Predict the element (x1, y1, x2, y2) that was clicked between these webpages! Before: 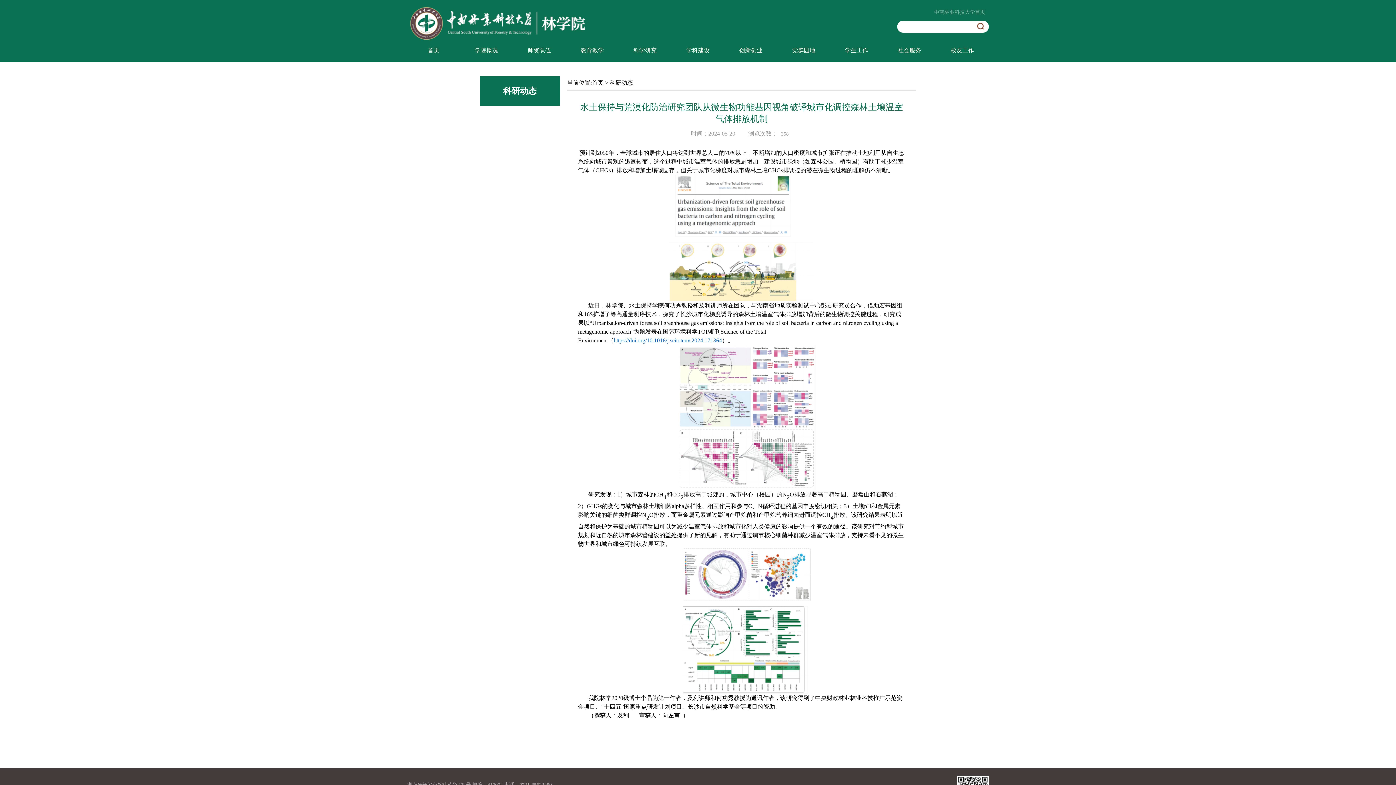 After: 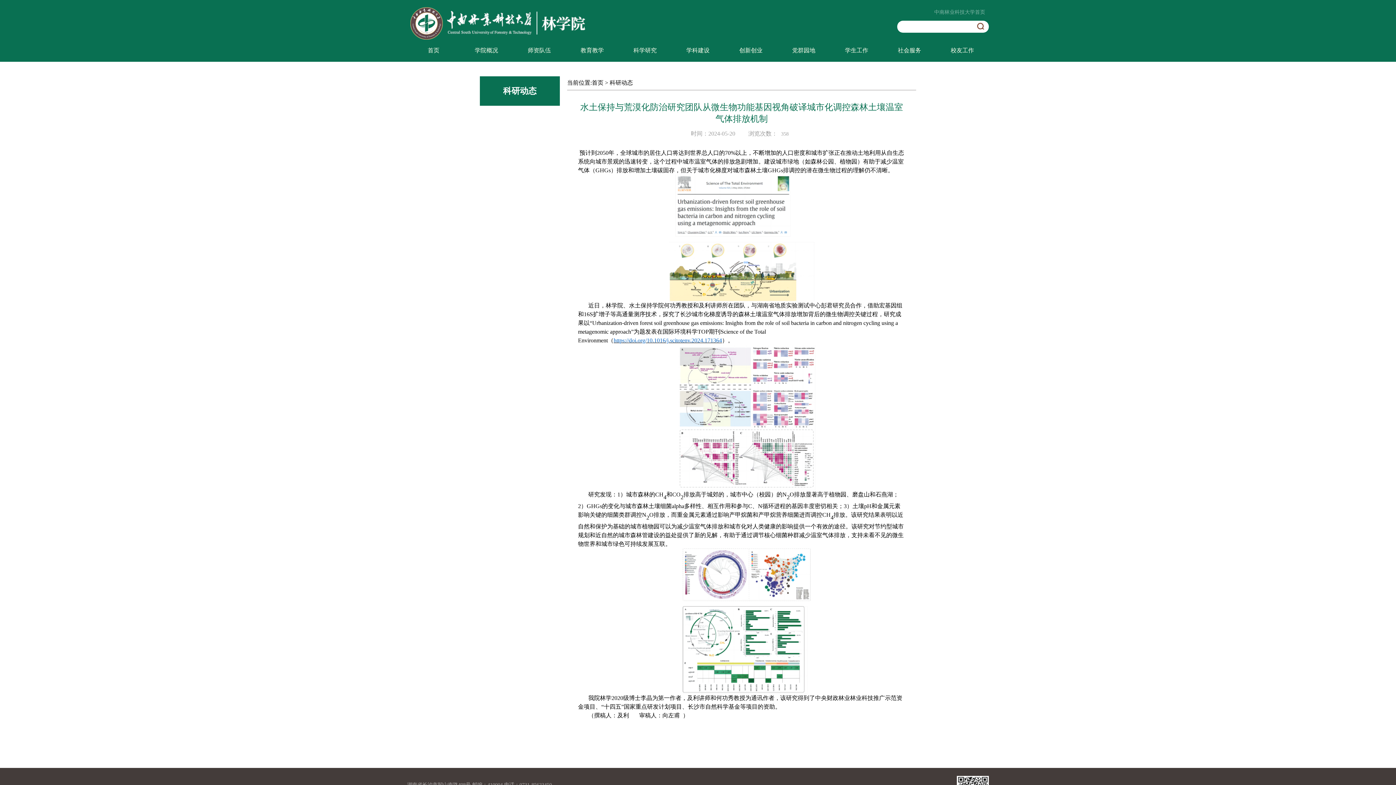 Action: label: 石燕湖 bbox: (875, 491, 893, 497)